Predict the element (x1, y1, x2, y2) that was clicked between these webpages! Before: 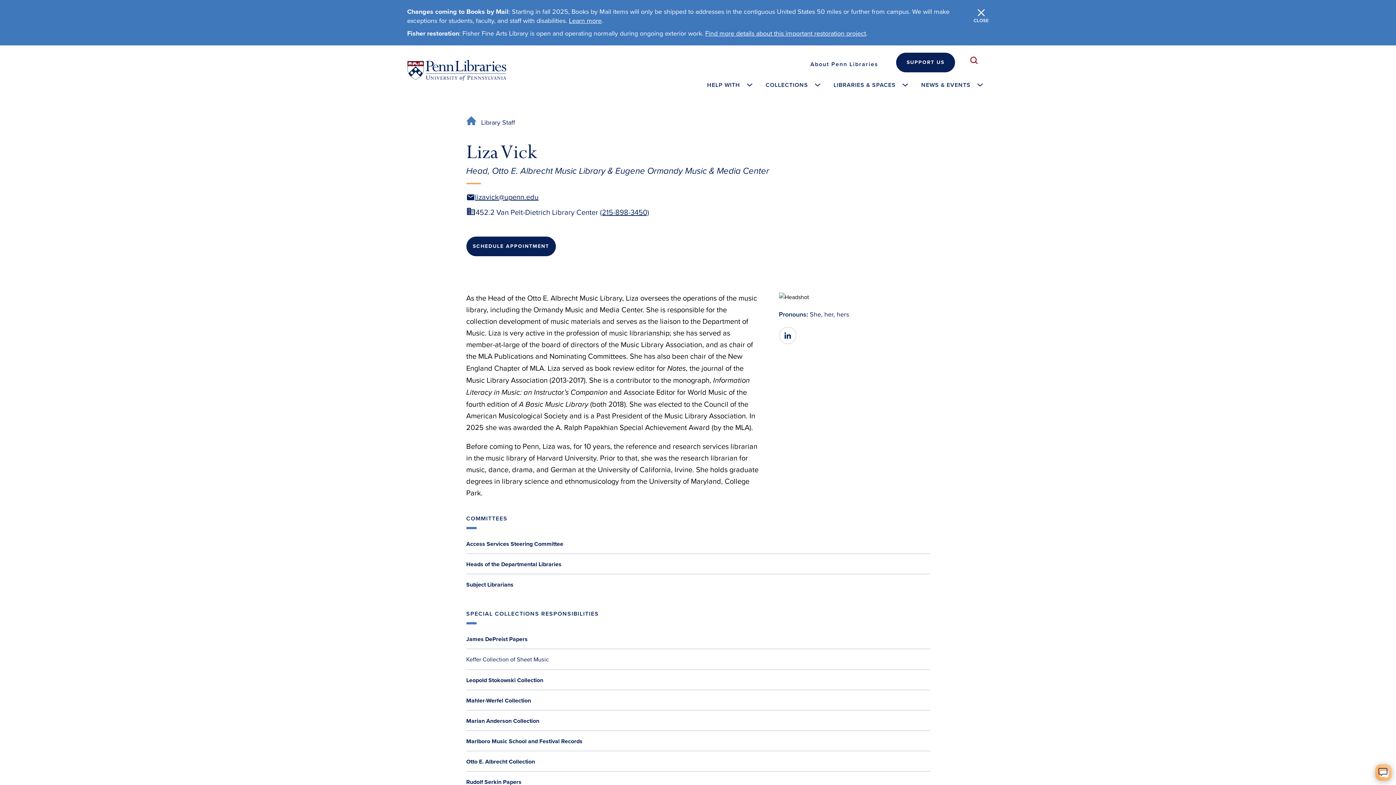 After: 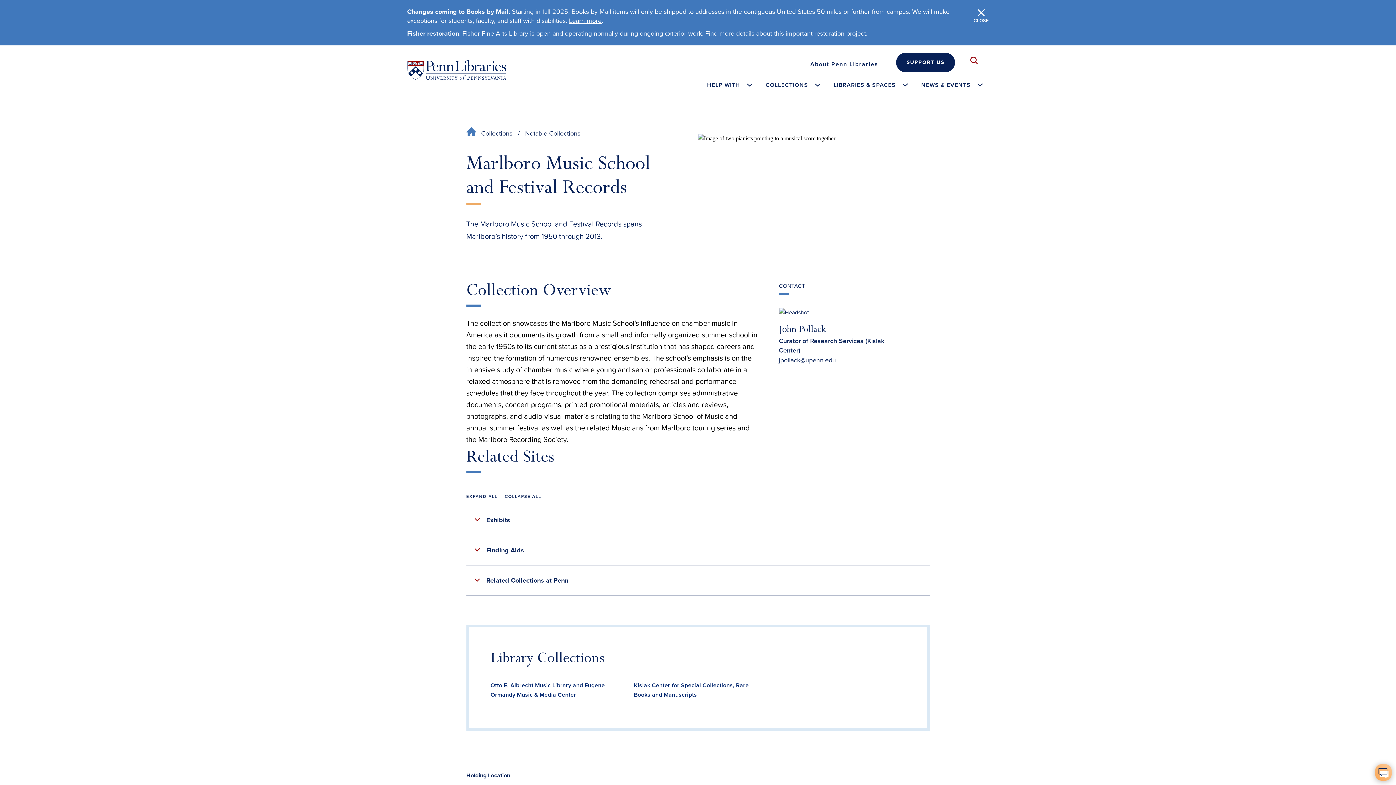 Action: label: Marlboro Music School and Festival Records bbox: (466, 736, 582, 747)